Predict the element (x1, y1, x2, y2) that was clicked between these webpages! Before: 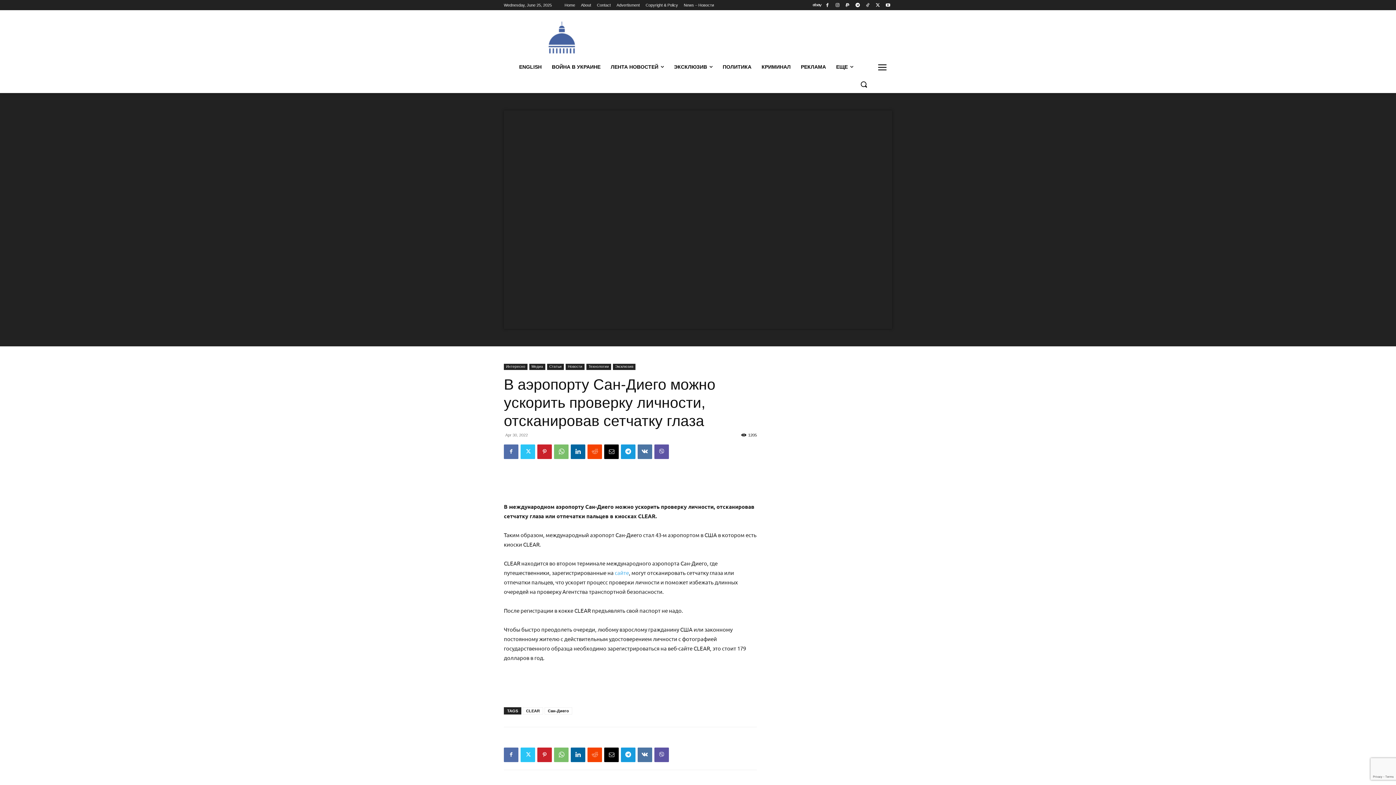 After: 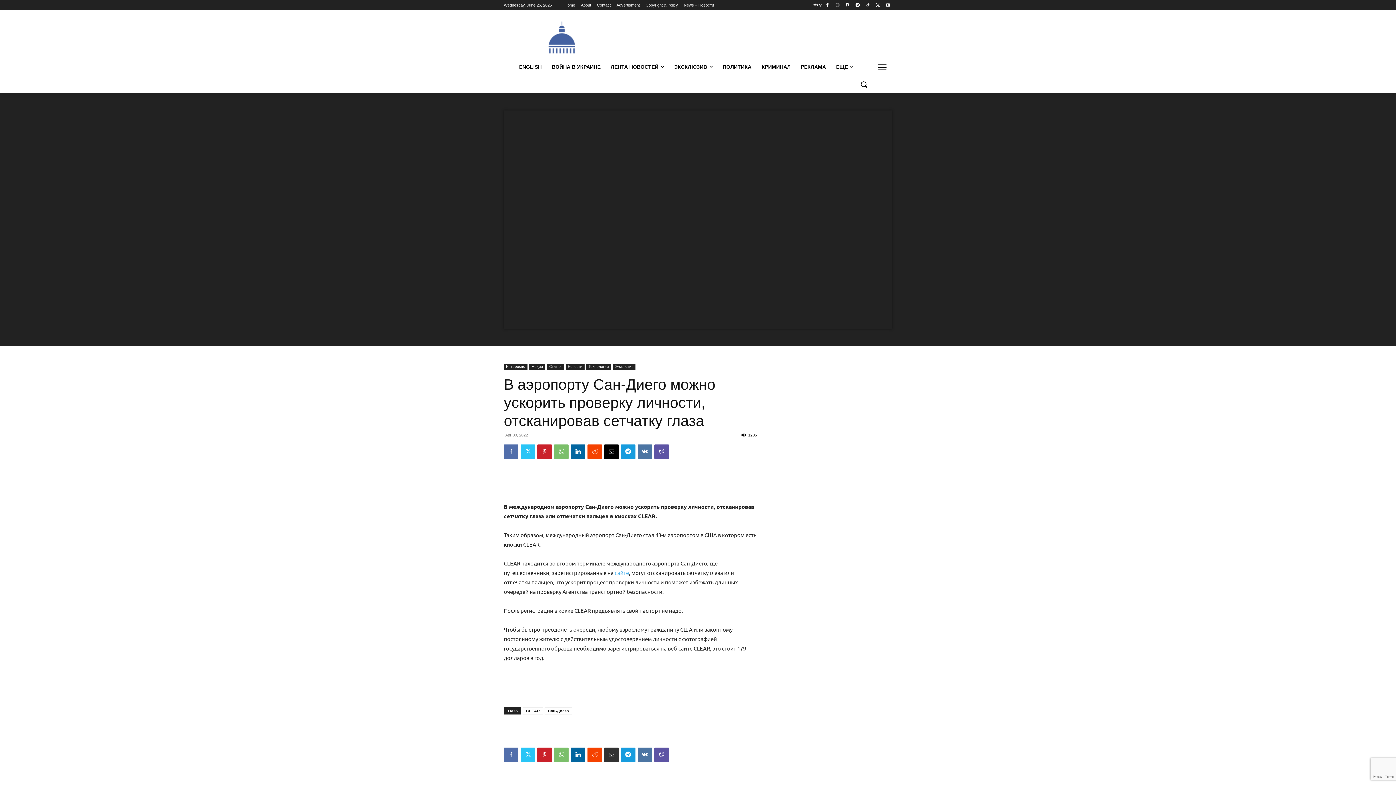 Action: bbox: (604, 747, 618, 762)